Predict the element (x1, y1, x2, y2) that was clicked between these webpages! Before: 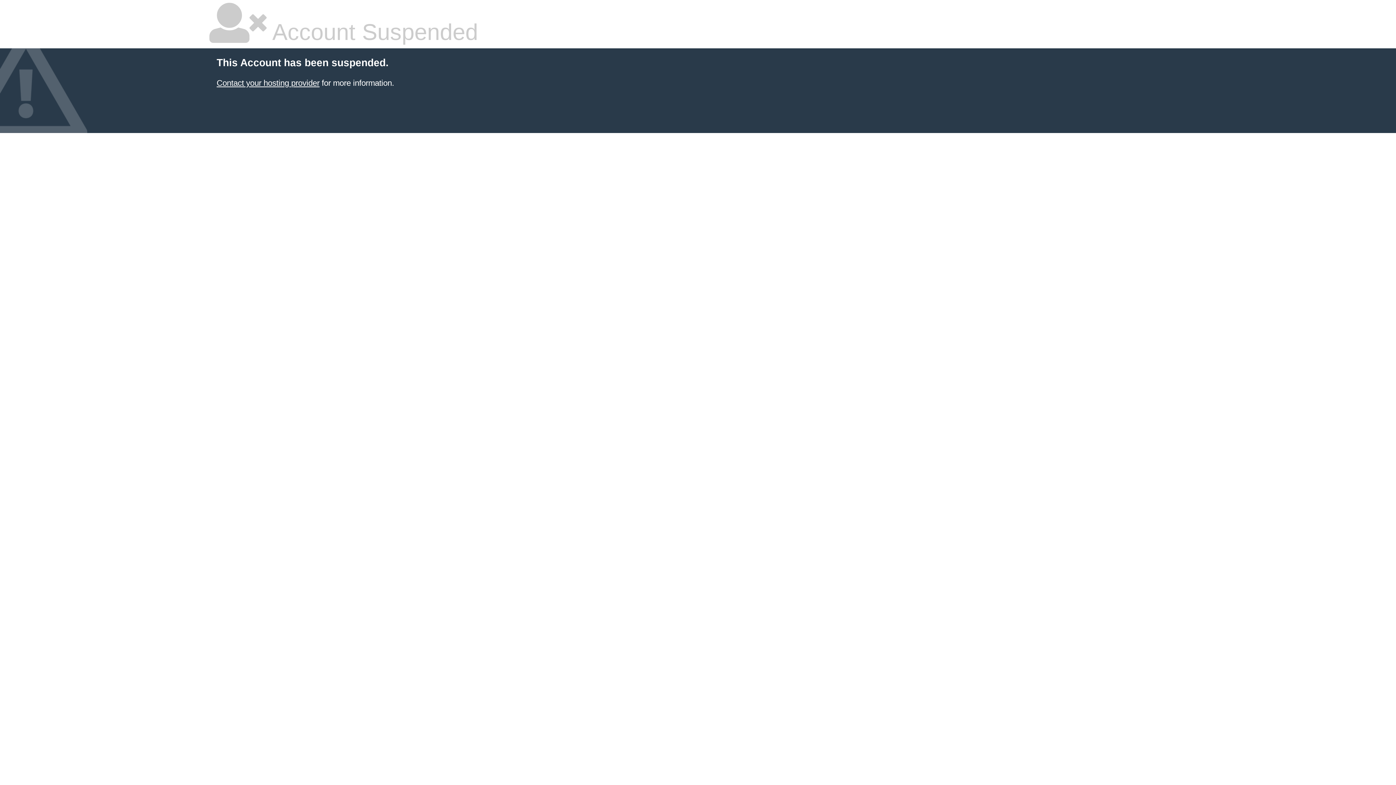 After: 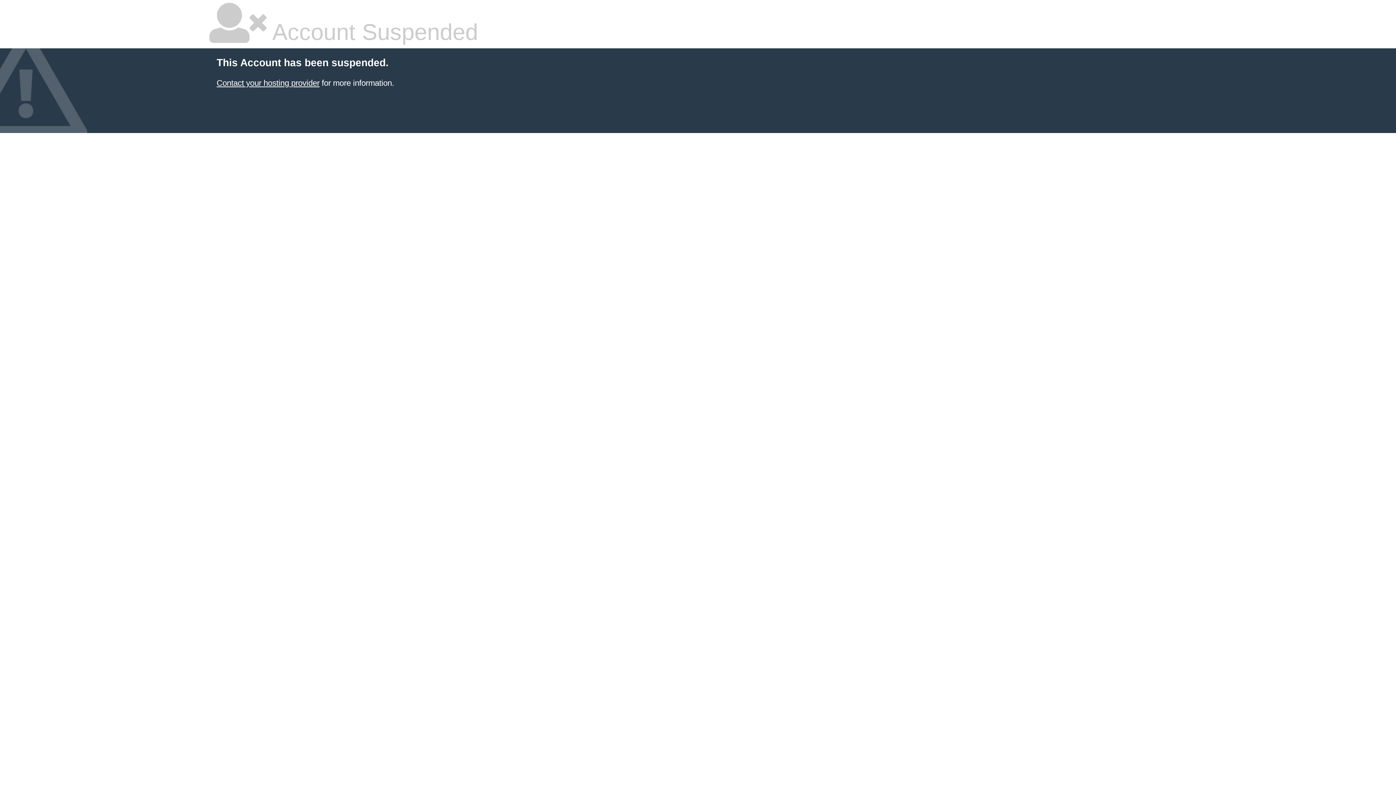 Action: bbox: (216, 78, 319, 87) label: Contact your hosting provider